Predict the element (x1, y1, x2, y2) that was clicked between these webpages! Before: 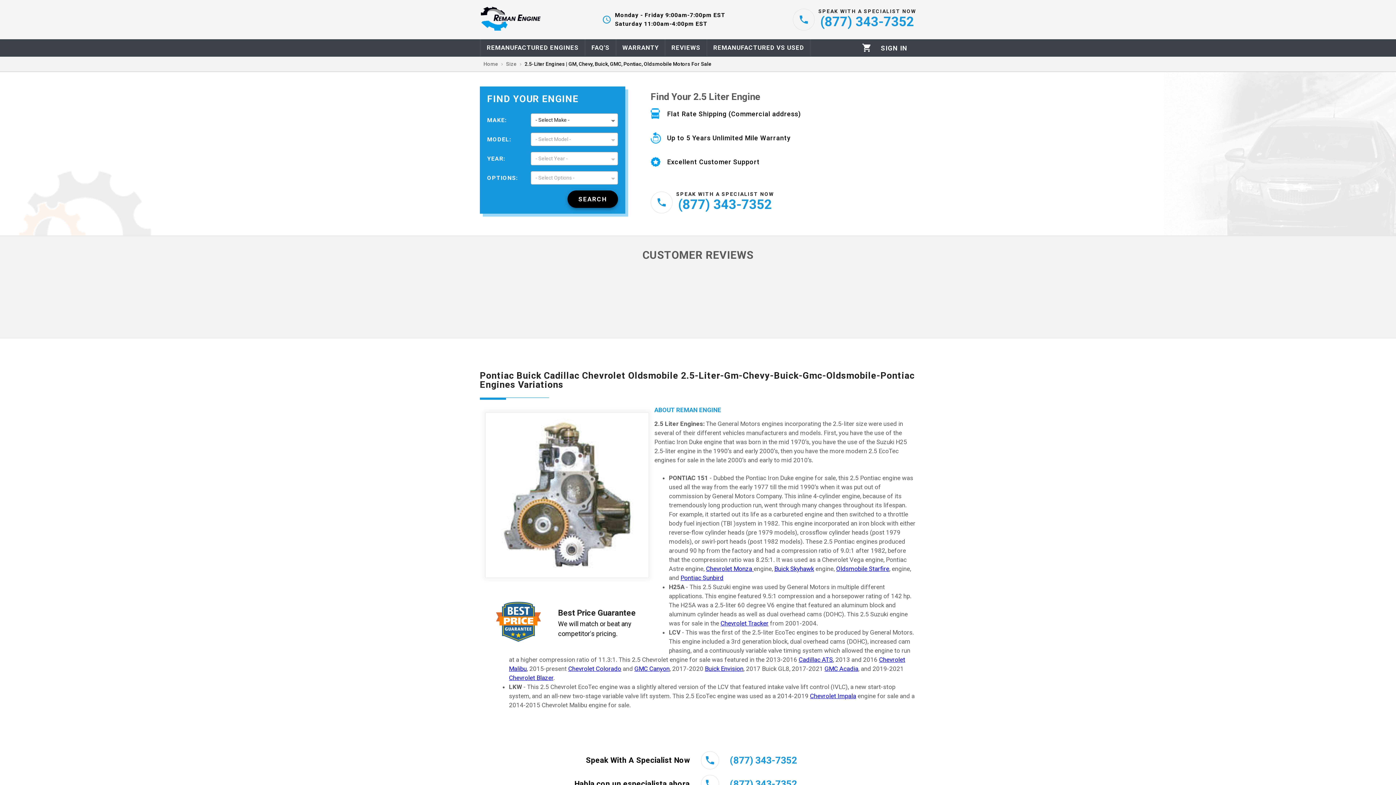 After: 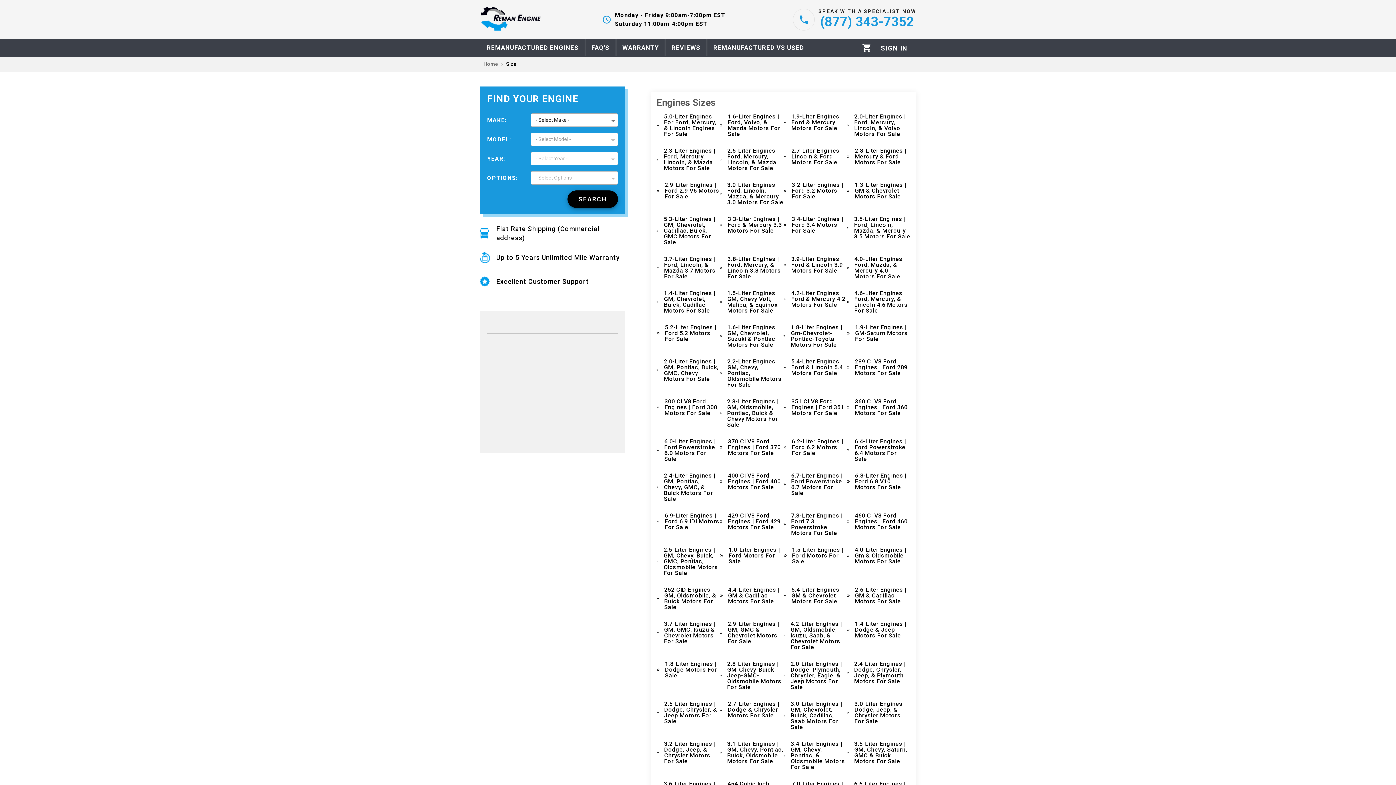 Action: bbox: (506, 60, 516, 68) label: Size